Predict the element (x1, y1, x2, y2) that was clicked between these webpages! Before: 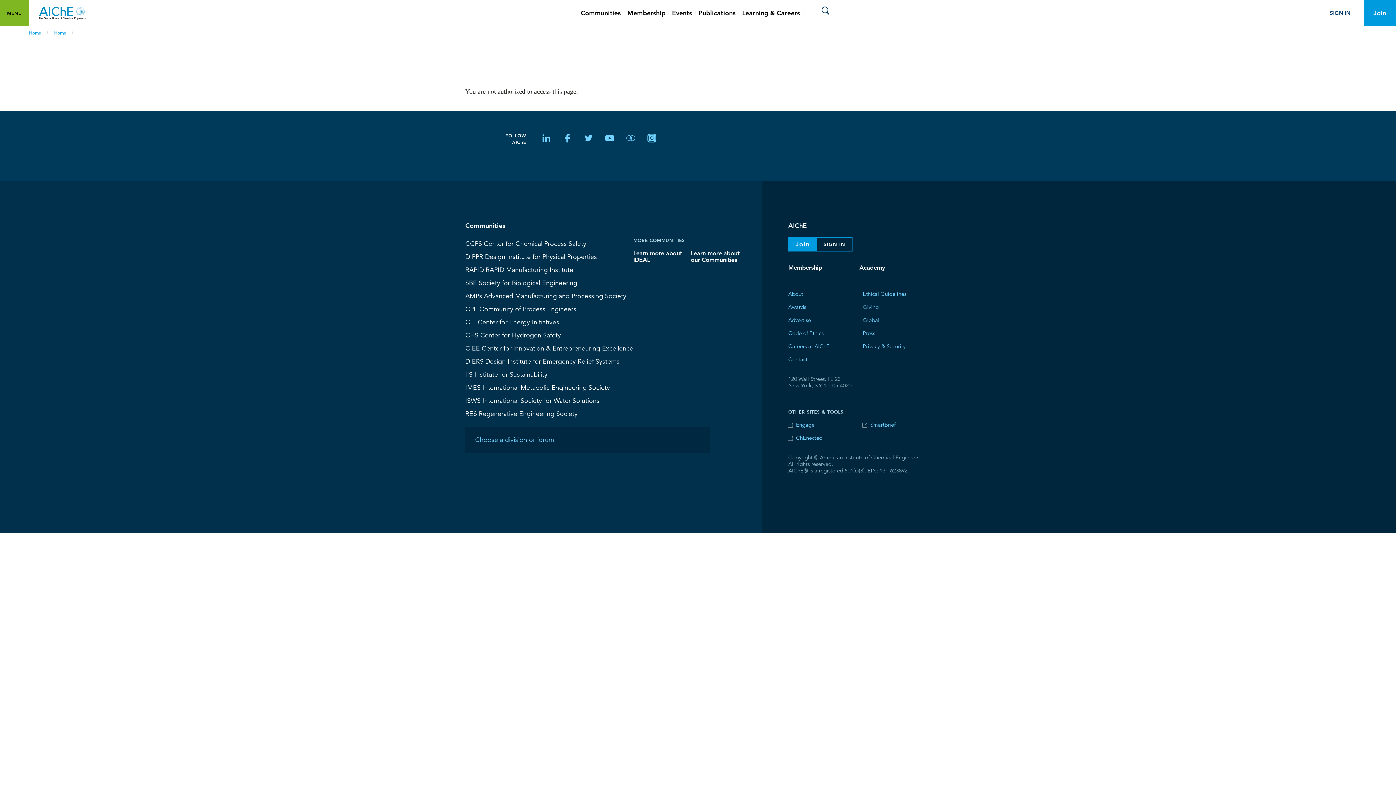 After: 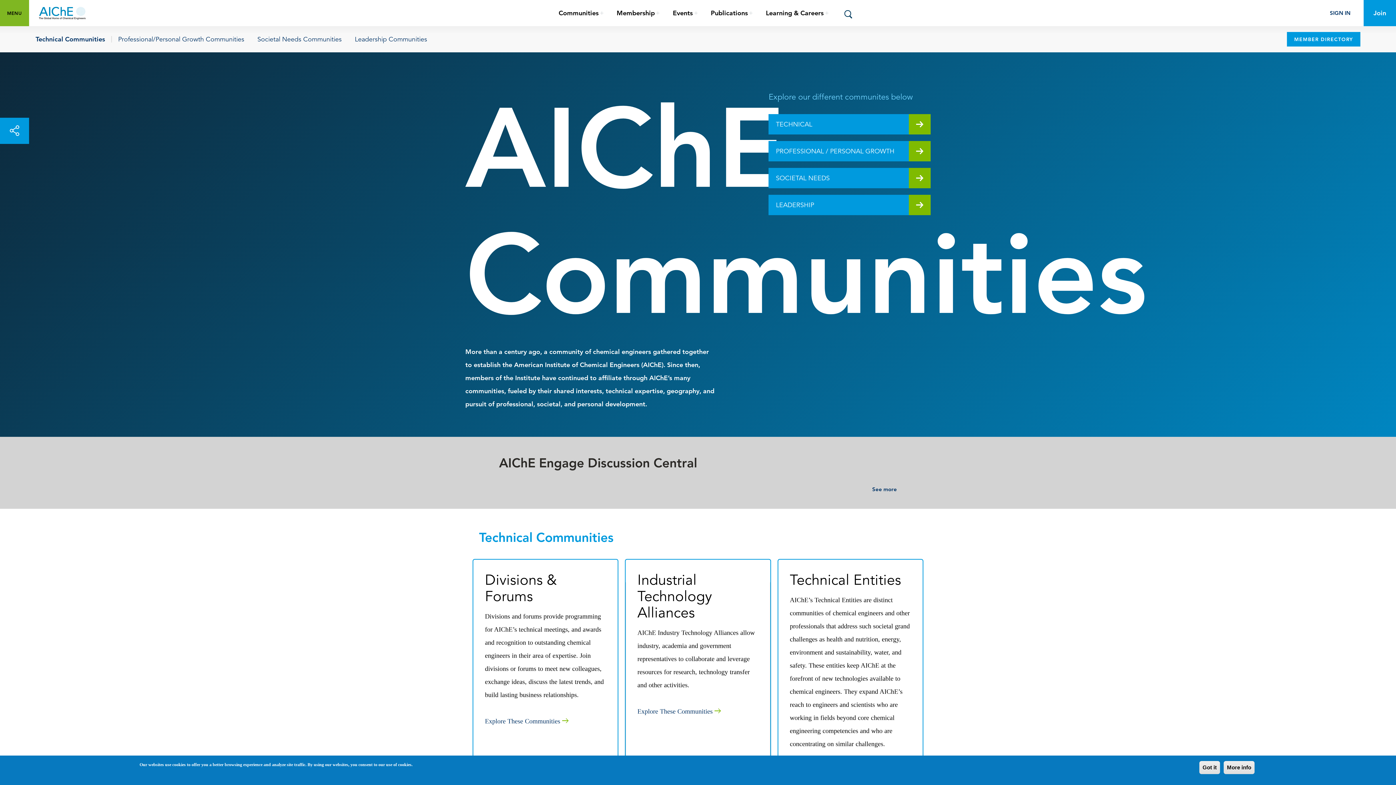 Action: label: Learn more about our Communities bbox: (691, 248, 739, 264)